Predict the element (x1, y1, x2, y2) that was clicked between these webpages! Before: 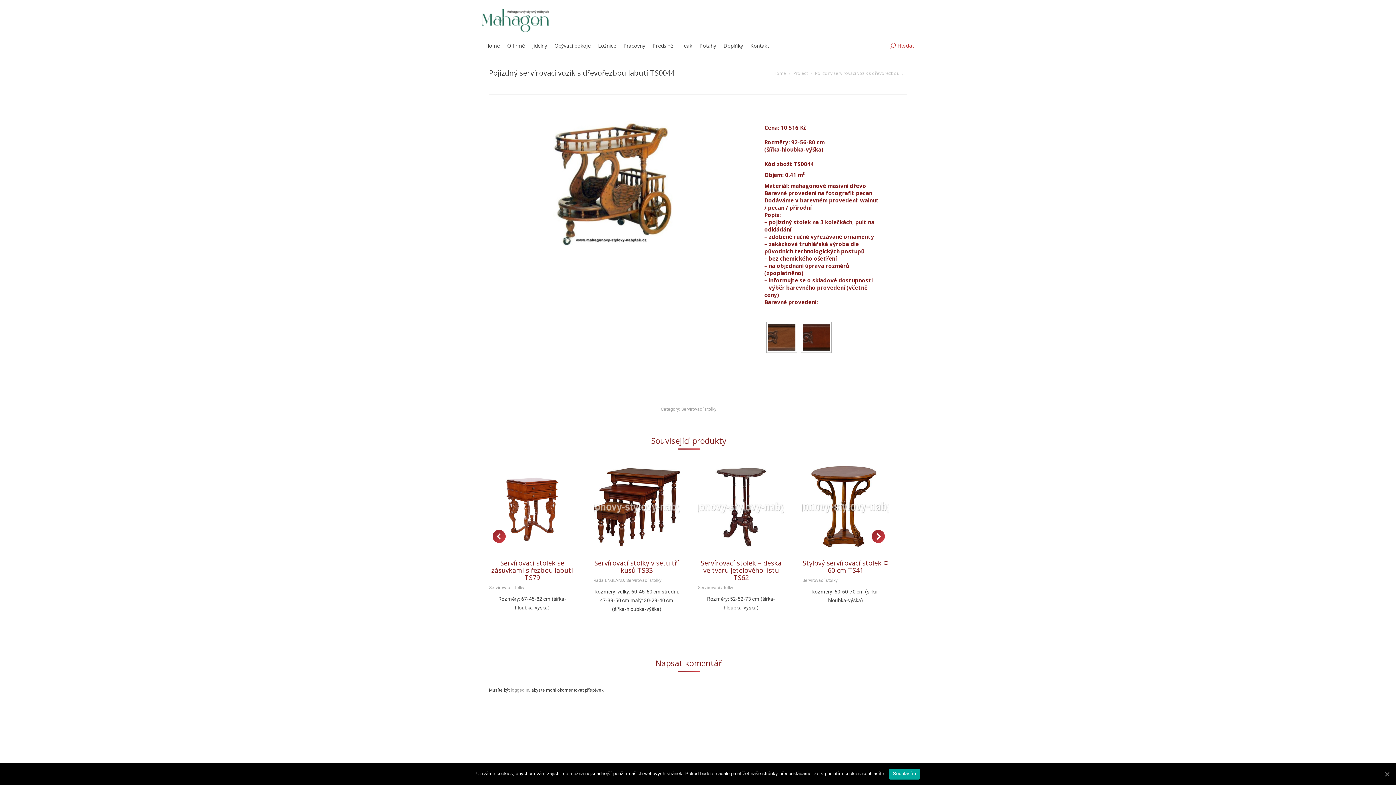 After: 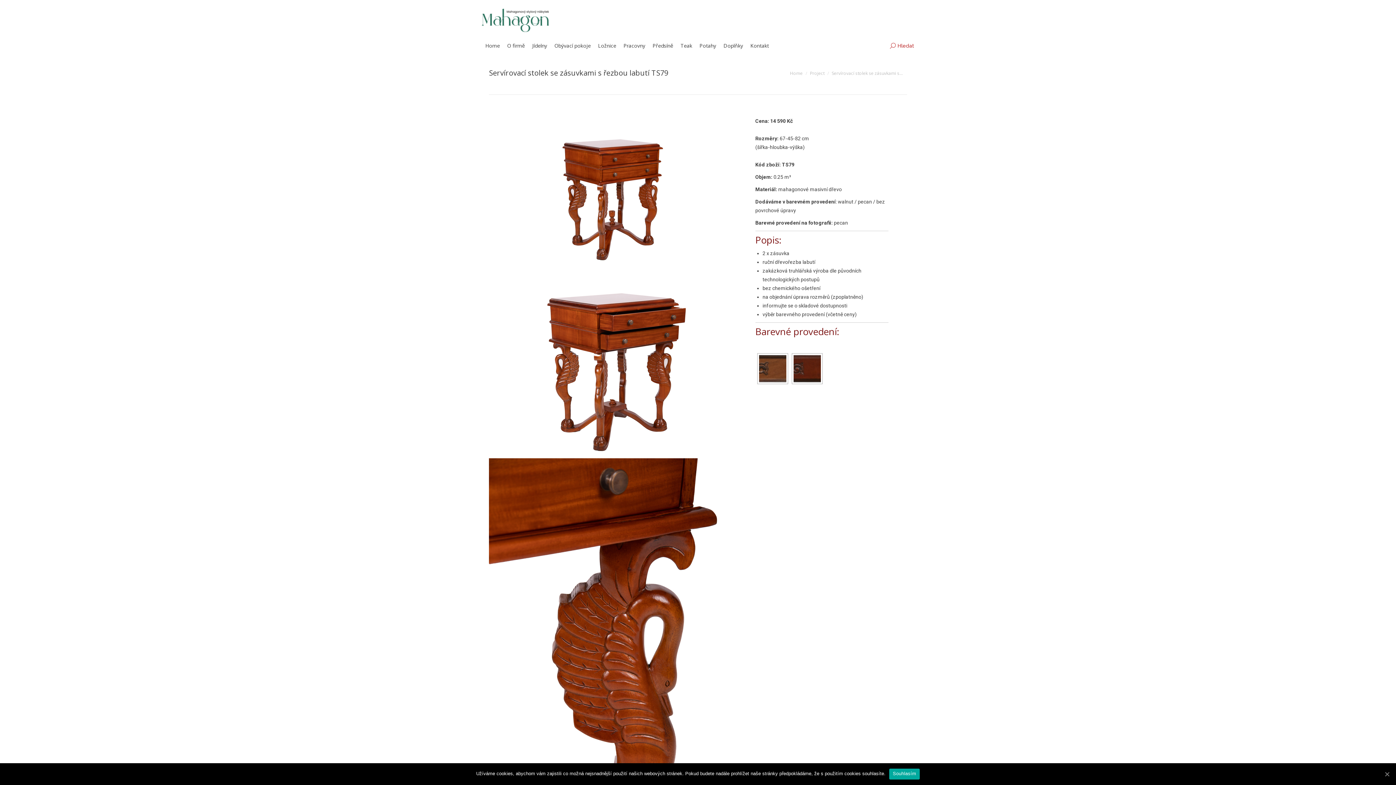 Action: label: Servírovací stolek se zásuvkami s řezbou labutí TS79 bbox: (489, 559, 575, 581)